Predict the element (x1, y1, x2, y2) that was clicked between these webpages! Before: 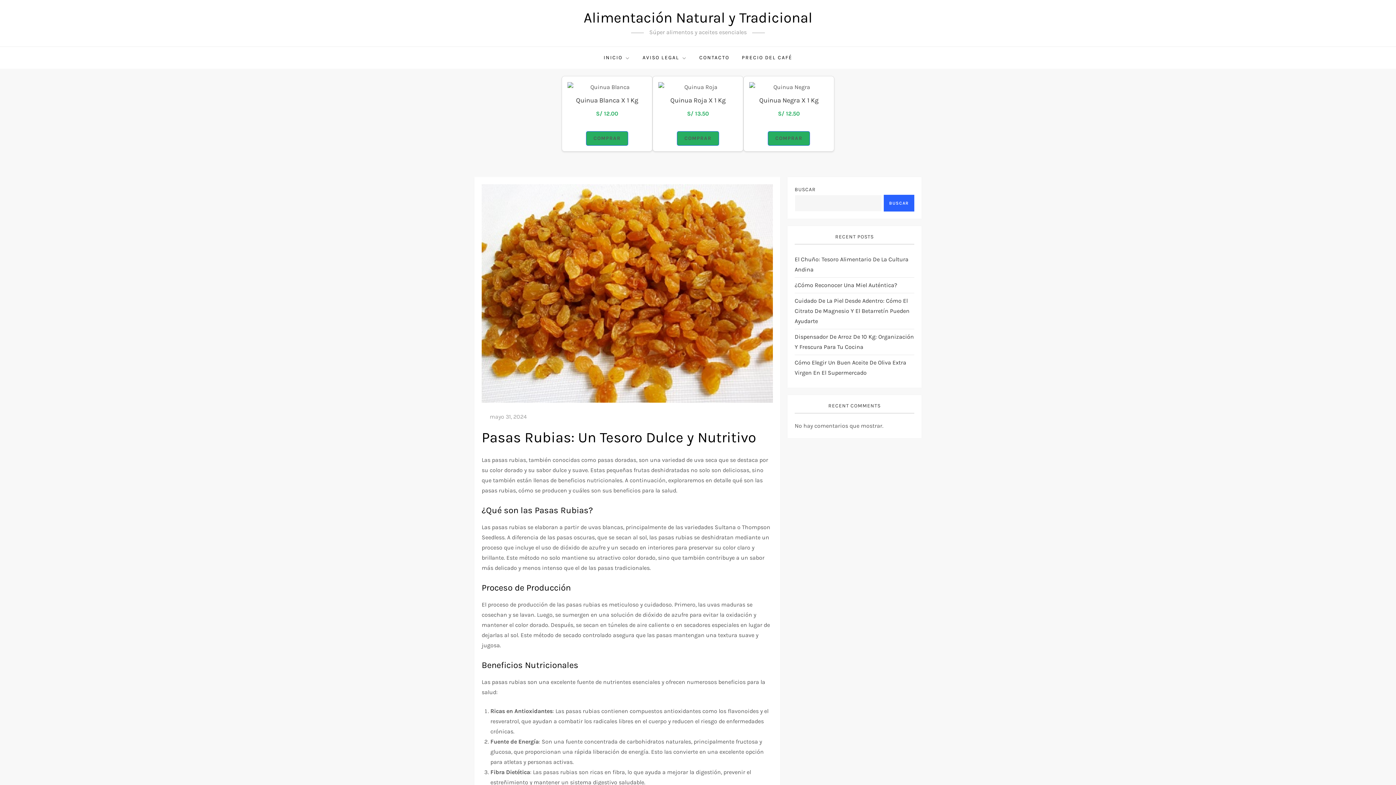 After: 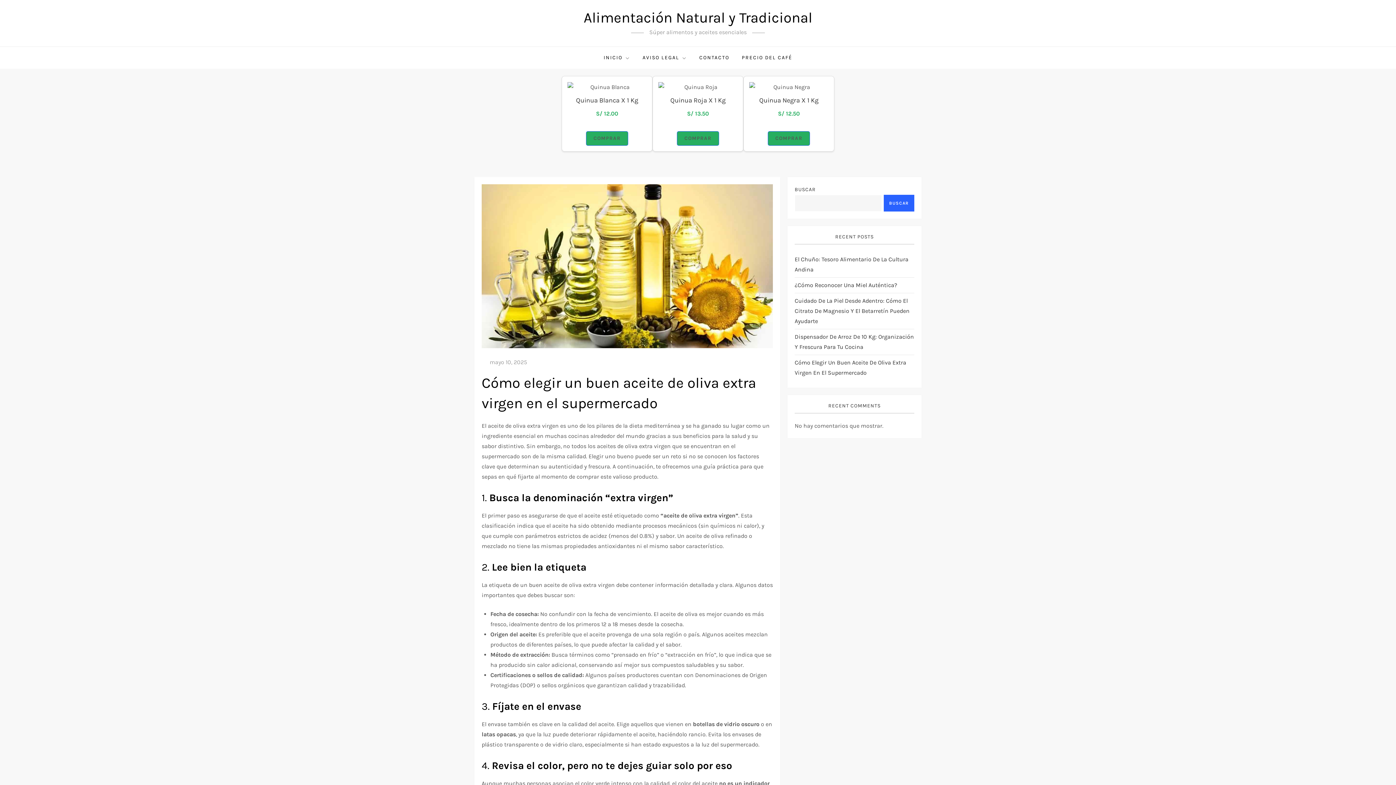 Action: bbox: (794, 357, 914, 378) label: Cómo Elegir Un Buen Aceite De Oliva Extra Virgen En El Supermercado